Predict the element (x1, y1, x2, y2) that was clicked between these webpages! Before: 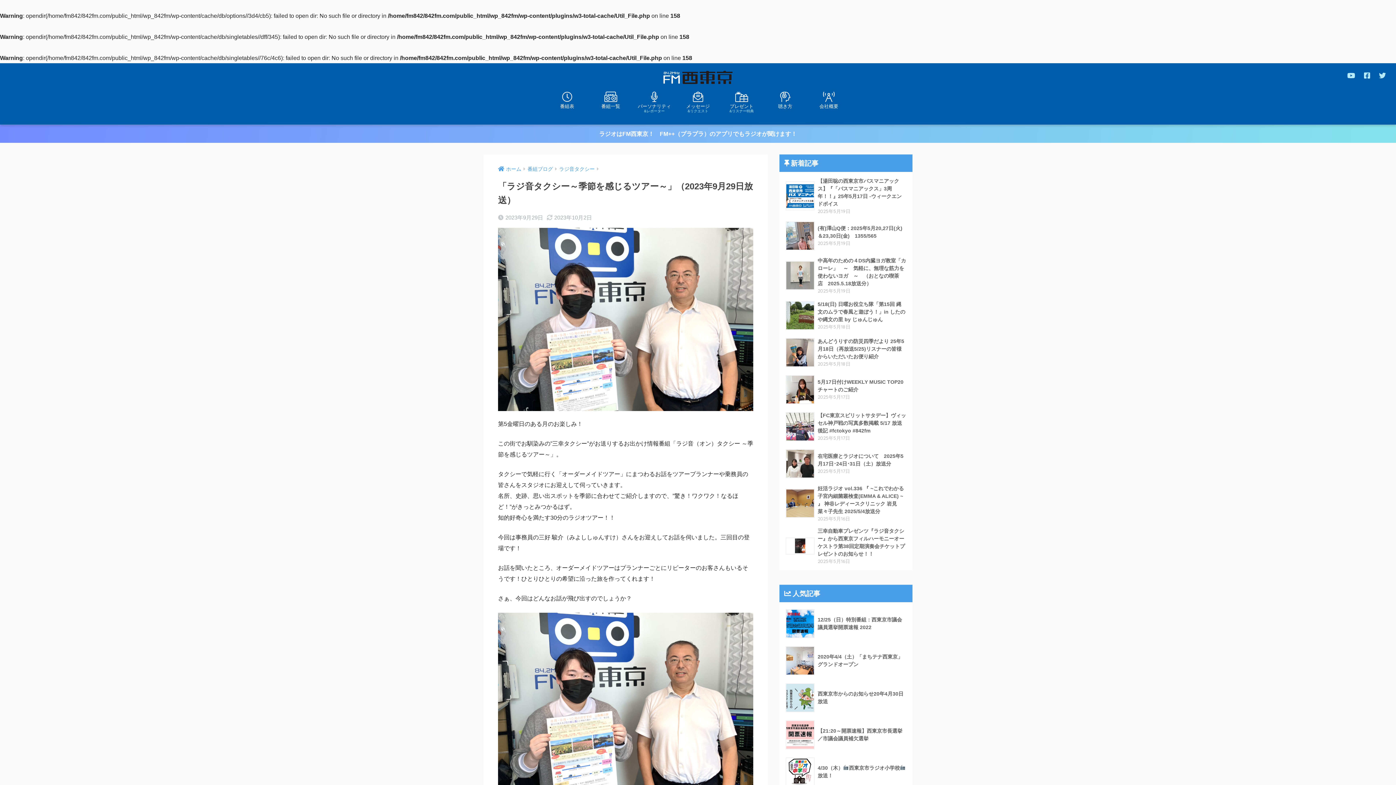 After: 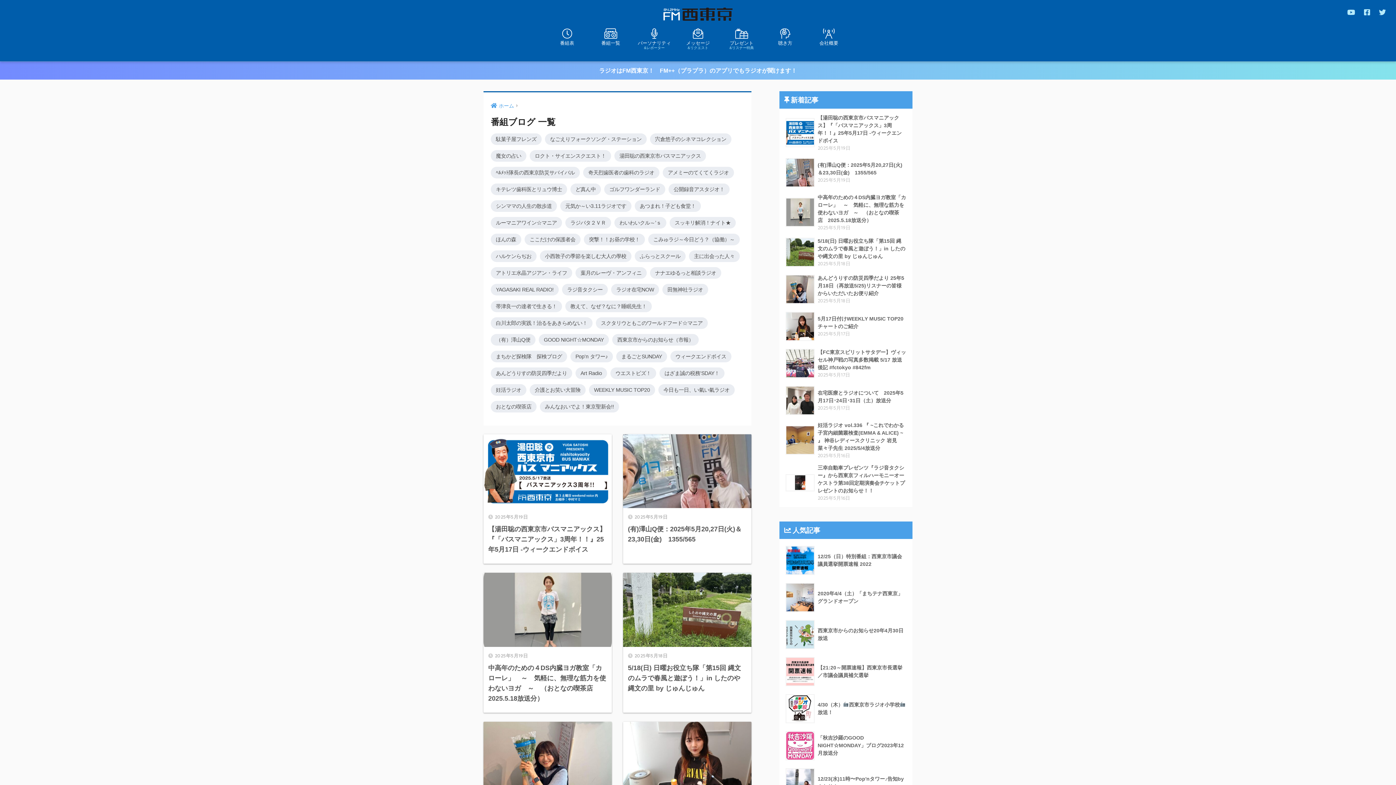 Action: label: 番組ブログ bbox: (527, 166, 553, 172)